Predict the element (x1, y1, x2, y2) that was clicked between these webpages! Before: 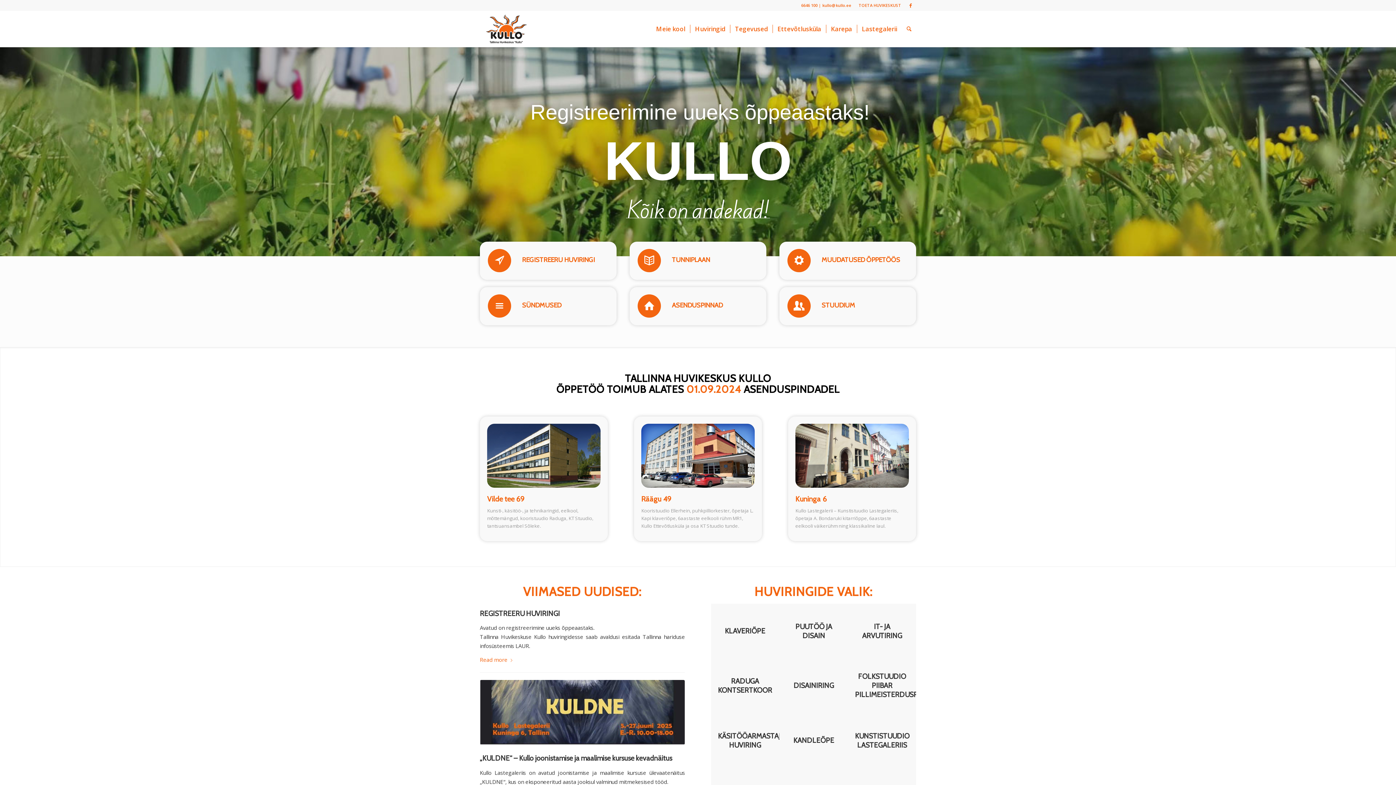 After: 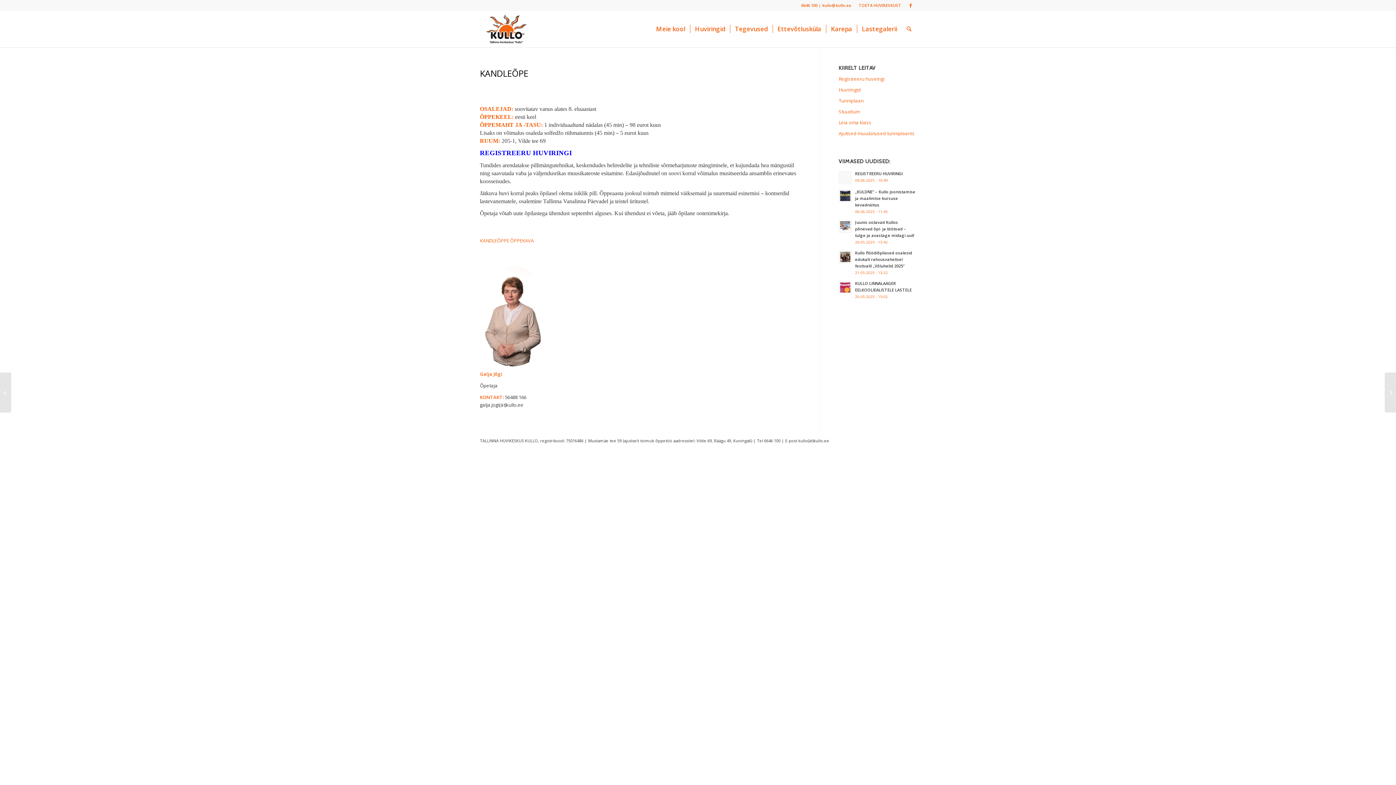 Action: label: KANDLEÕPE bbox: (779, 713, 848, 768)